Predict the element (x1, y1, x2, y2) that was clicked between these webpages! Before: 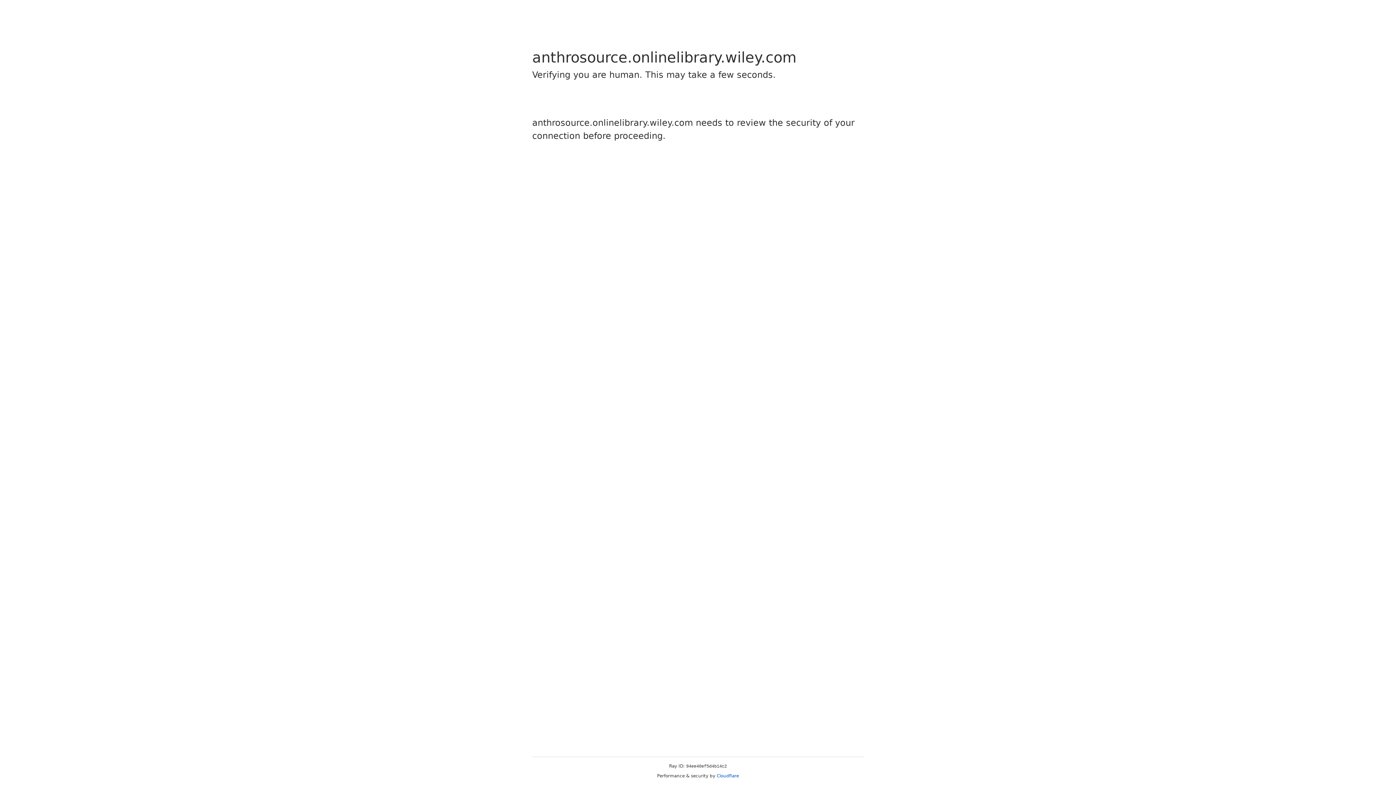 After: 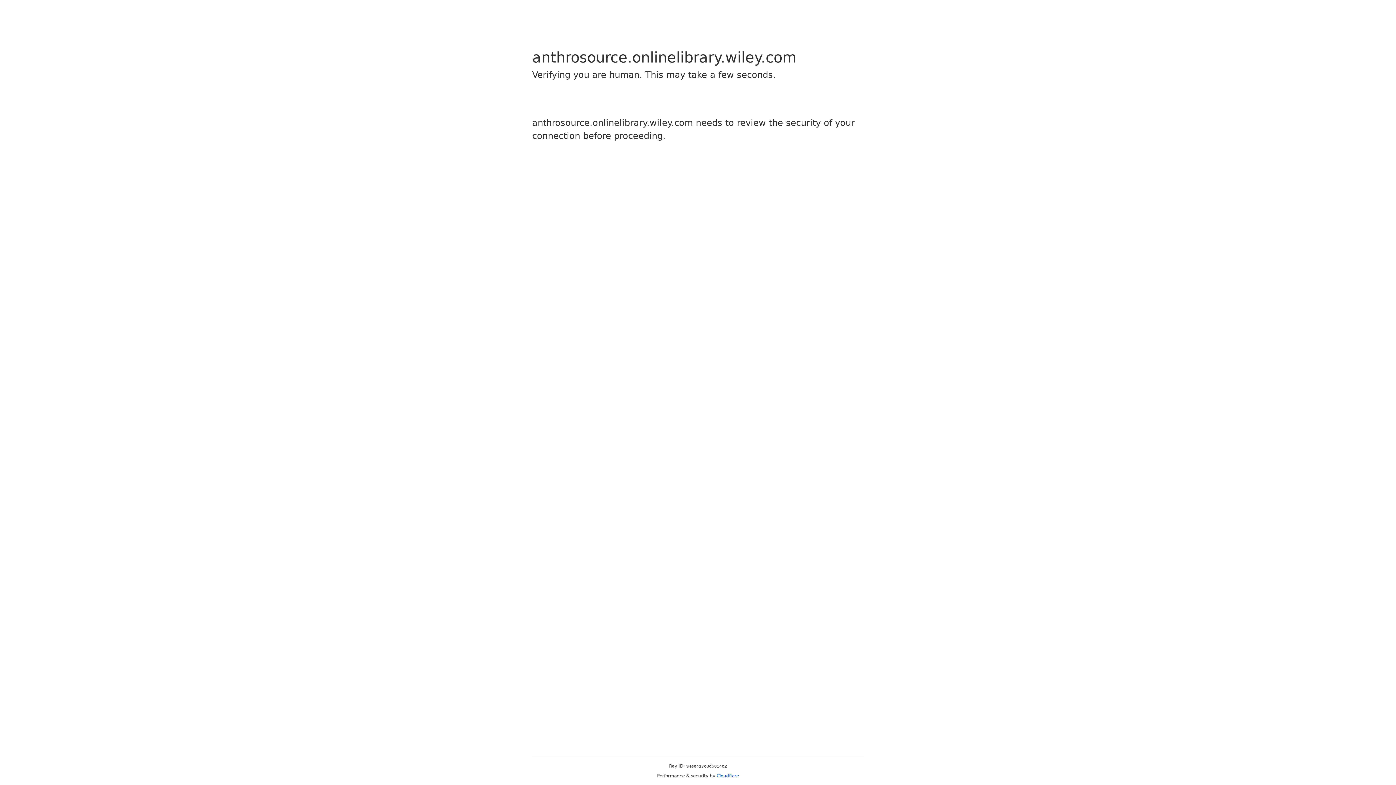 Action: bbox: (716, 773, 739, 778) label: Cloudflare